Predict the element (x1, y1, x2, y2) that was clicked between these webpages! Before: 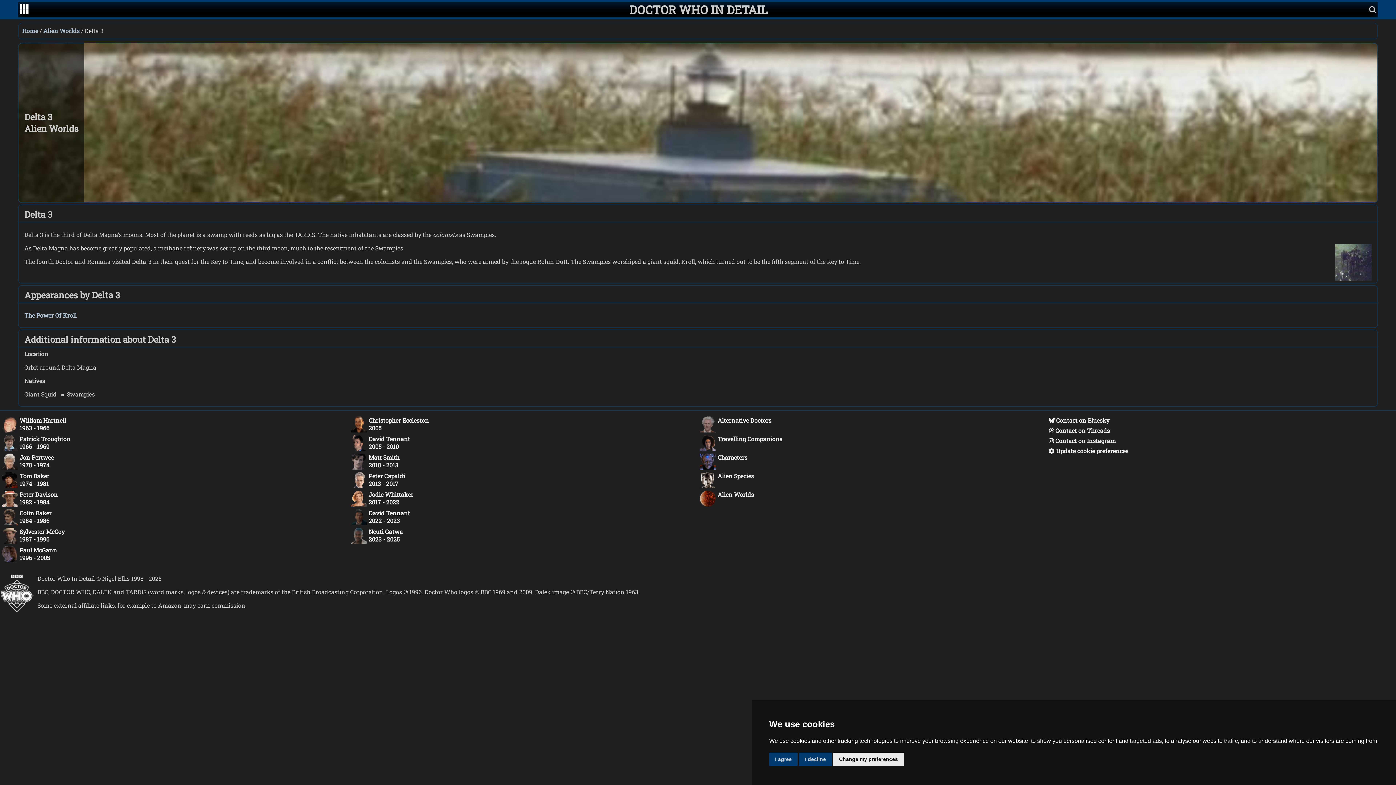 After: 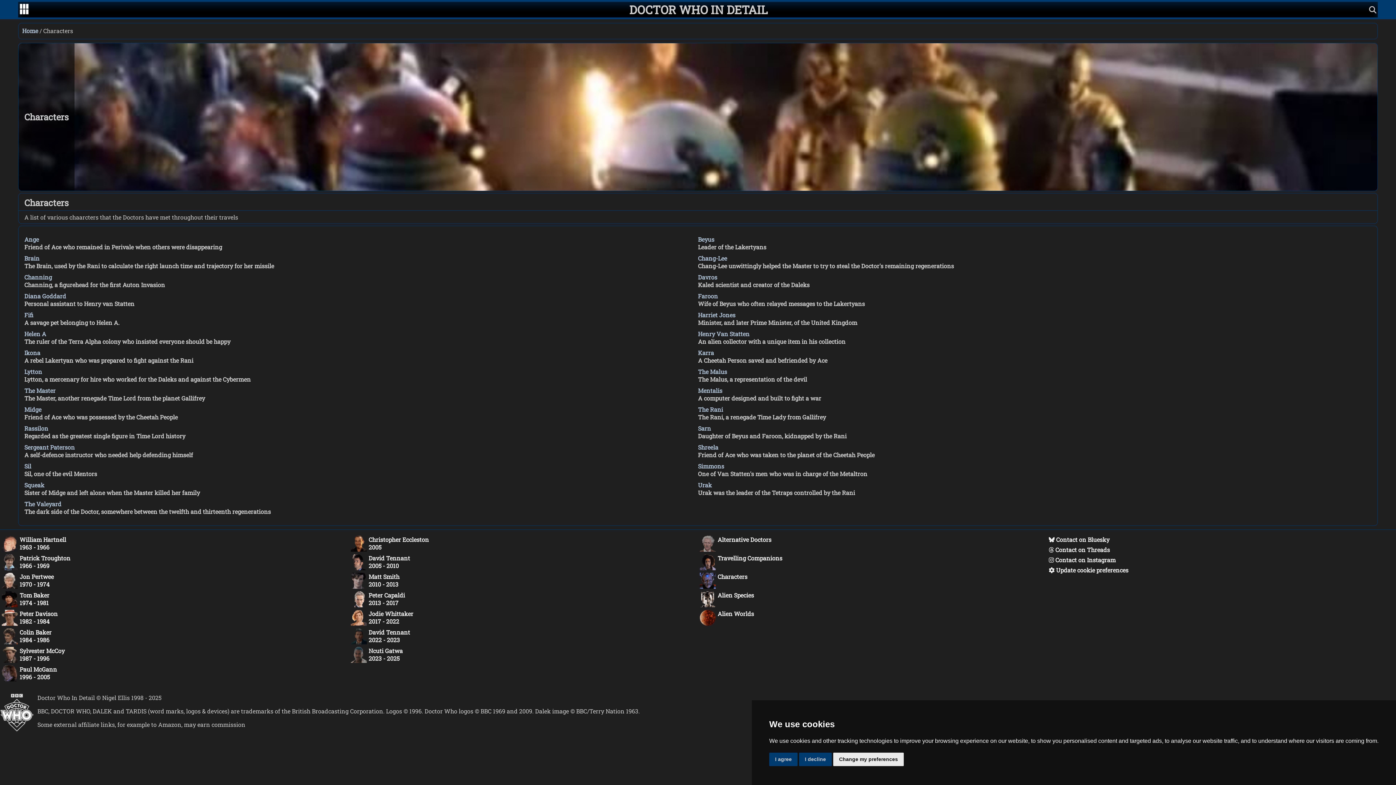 Action: bbox: (700, 453, 1045, 469) label: Characters